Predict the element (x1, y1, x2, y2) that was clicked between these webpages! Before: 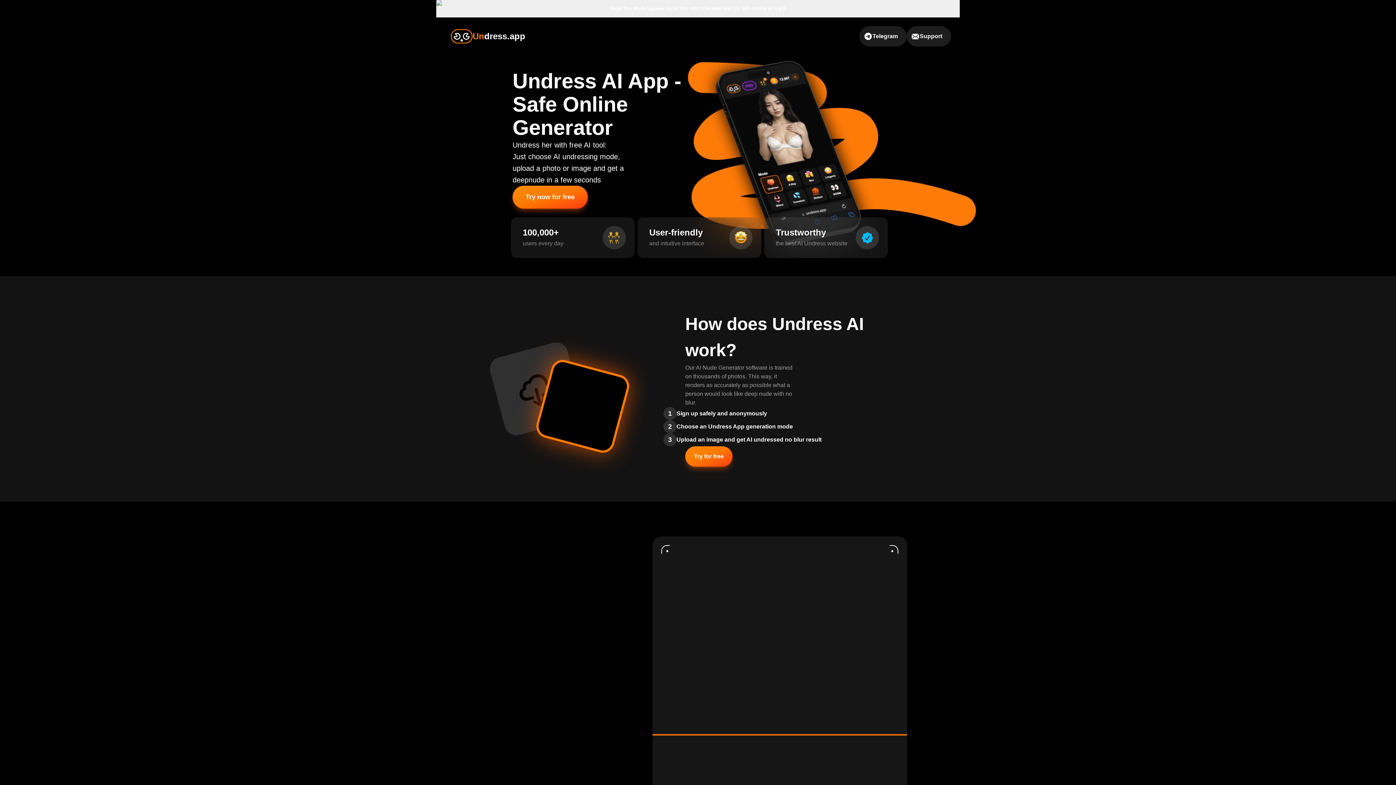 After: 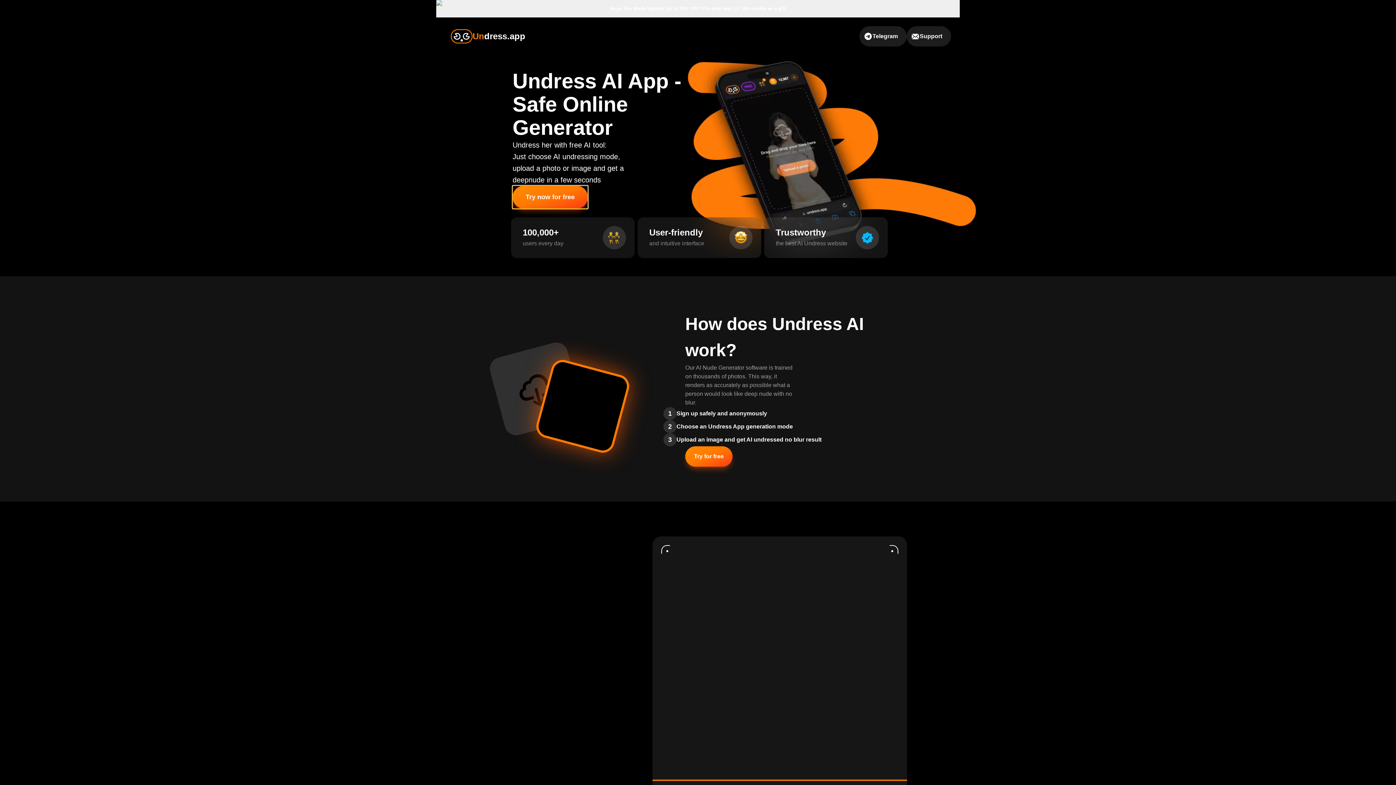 Action: bbox: (512, 185, 588, 208) label: Try now for free